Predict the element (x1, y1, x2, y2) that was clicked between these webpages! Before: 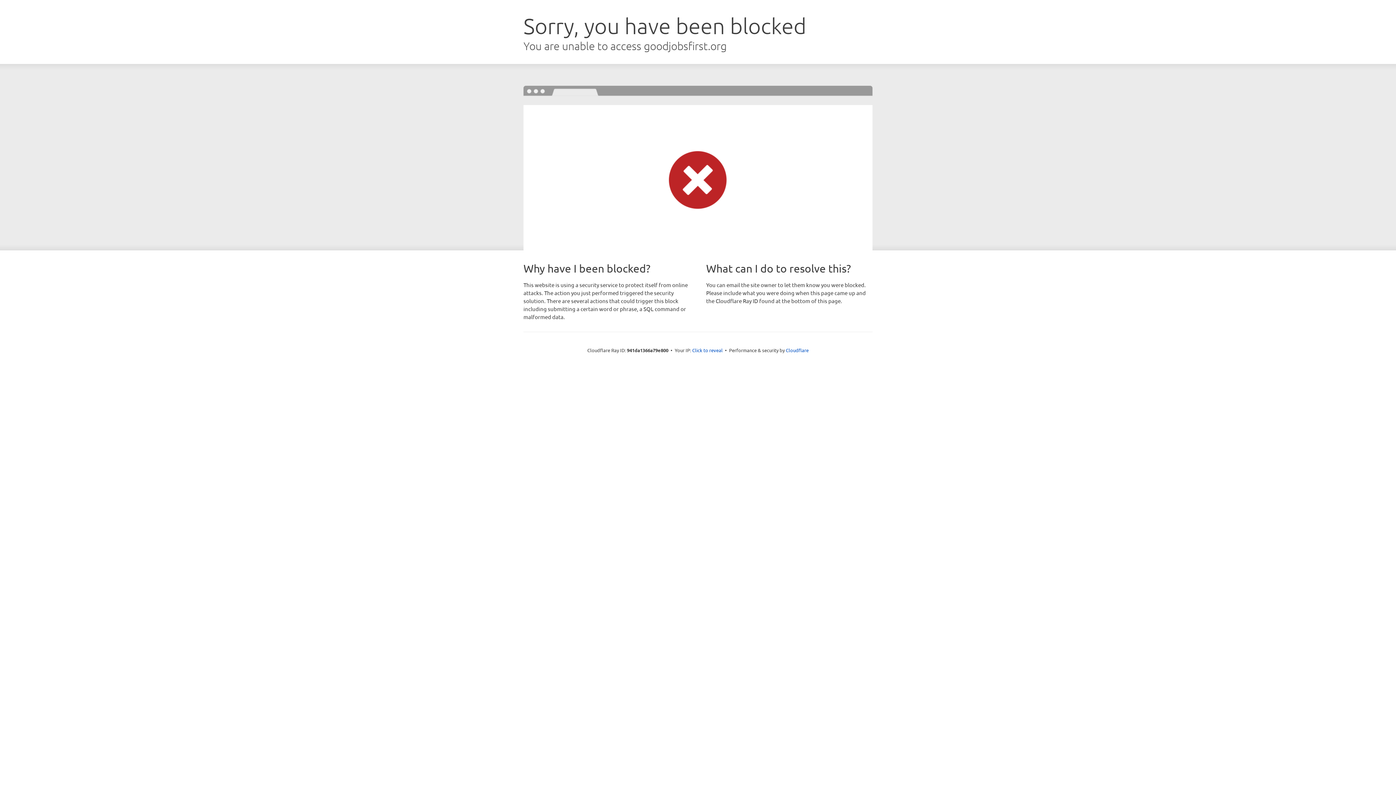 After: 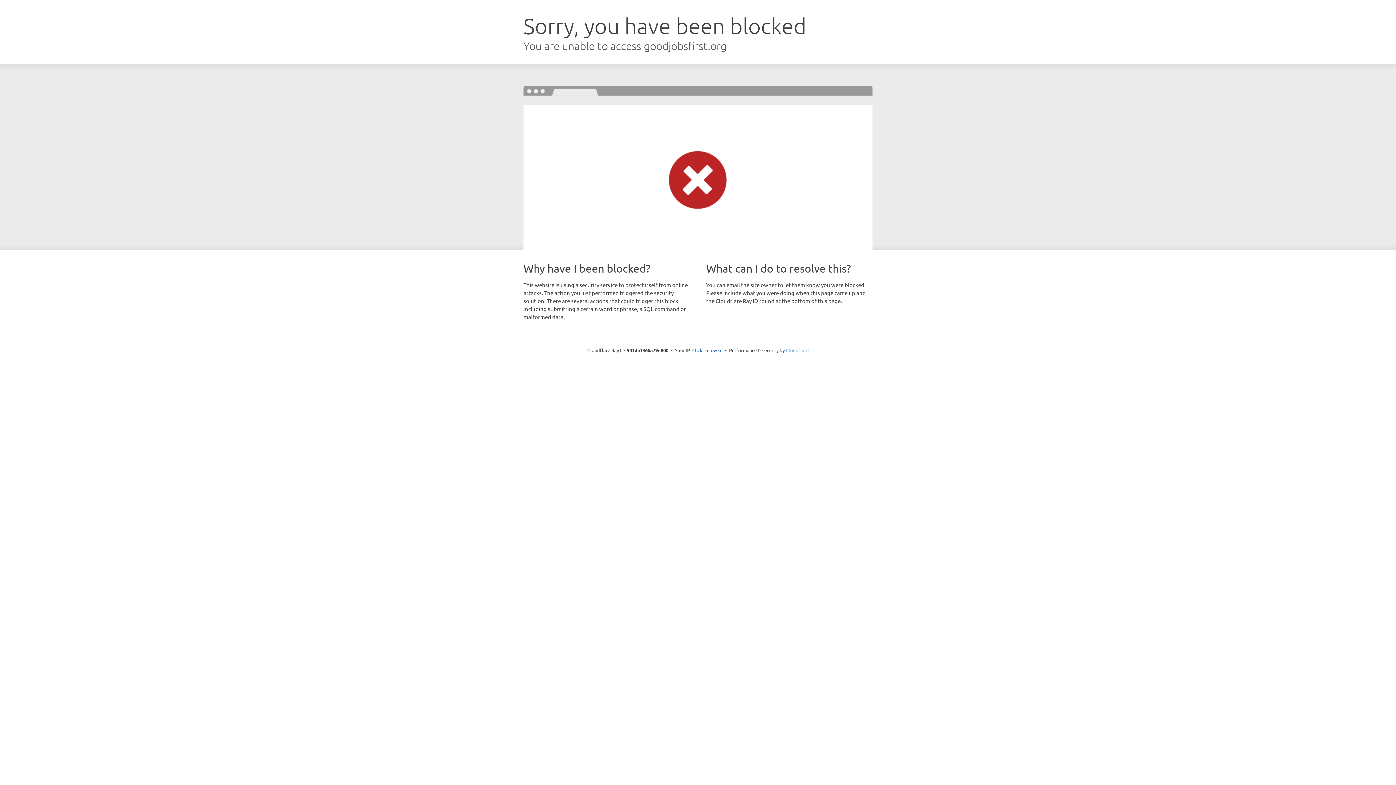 Action: label: Cloudflare bbox: (786, 347, 808, 353)